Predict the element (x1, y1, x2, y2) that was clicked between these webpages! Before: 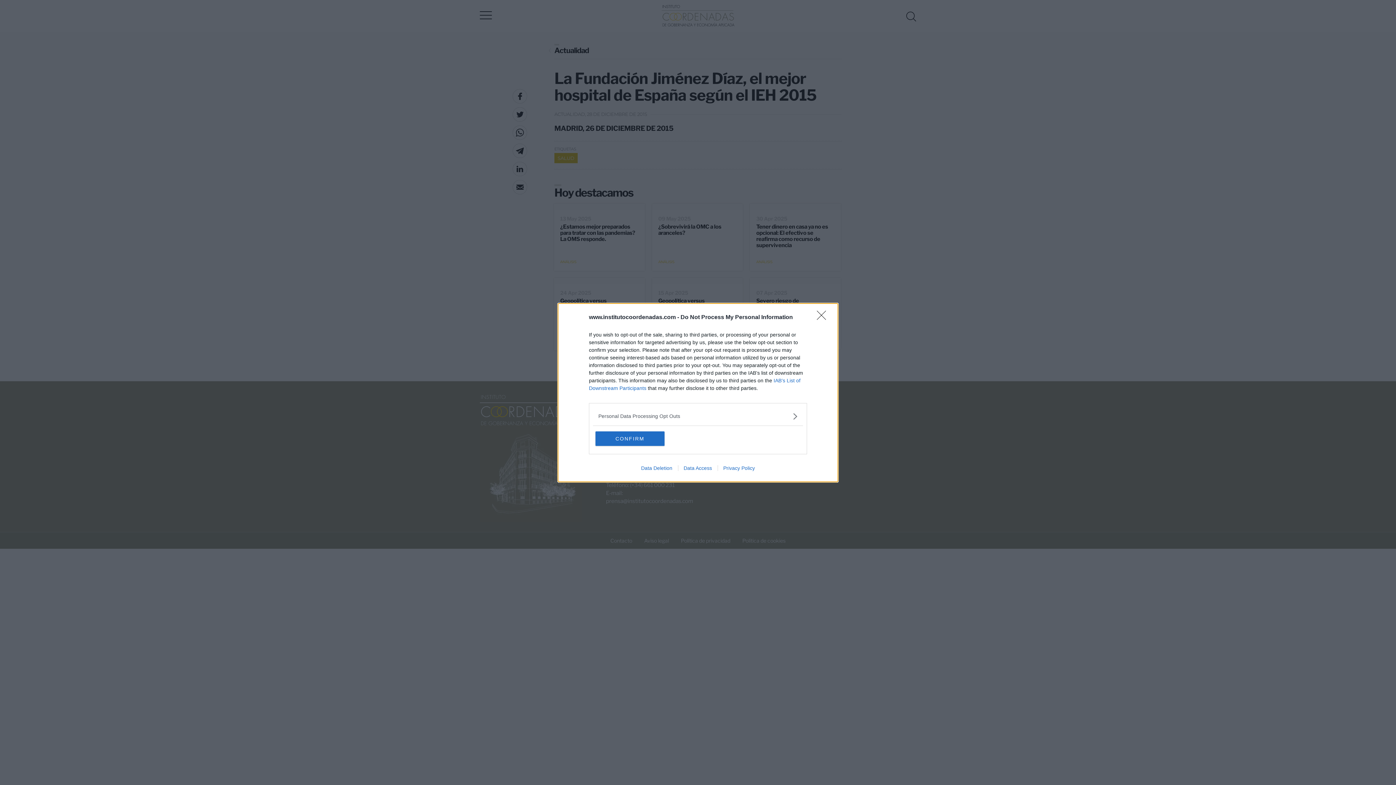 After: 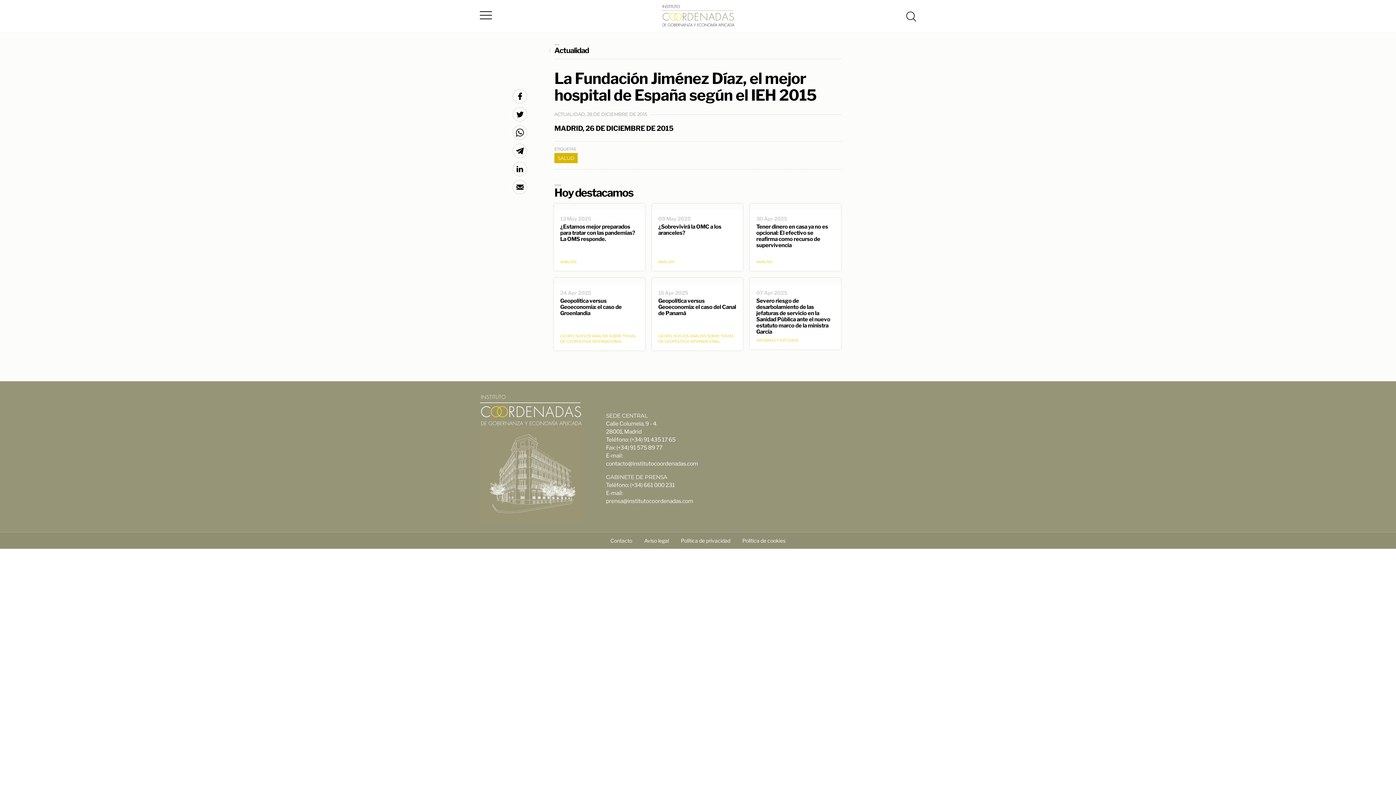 Action: label: CONFIRM bbox: (595, 431, 664, 446)